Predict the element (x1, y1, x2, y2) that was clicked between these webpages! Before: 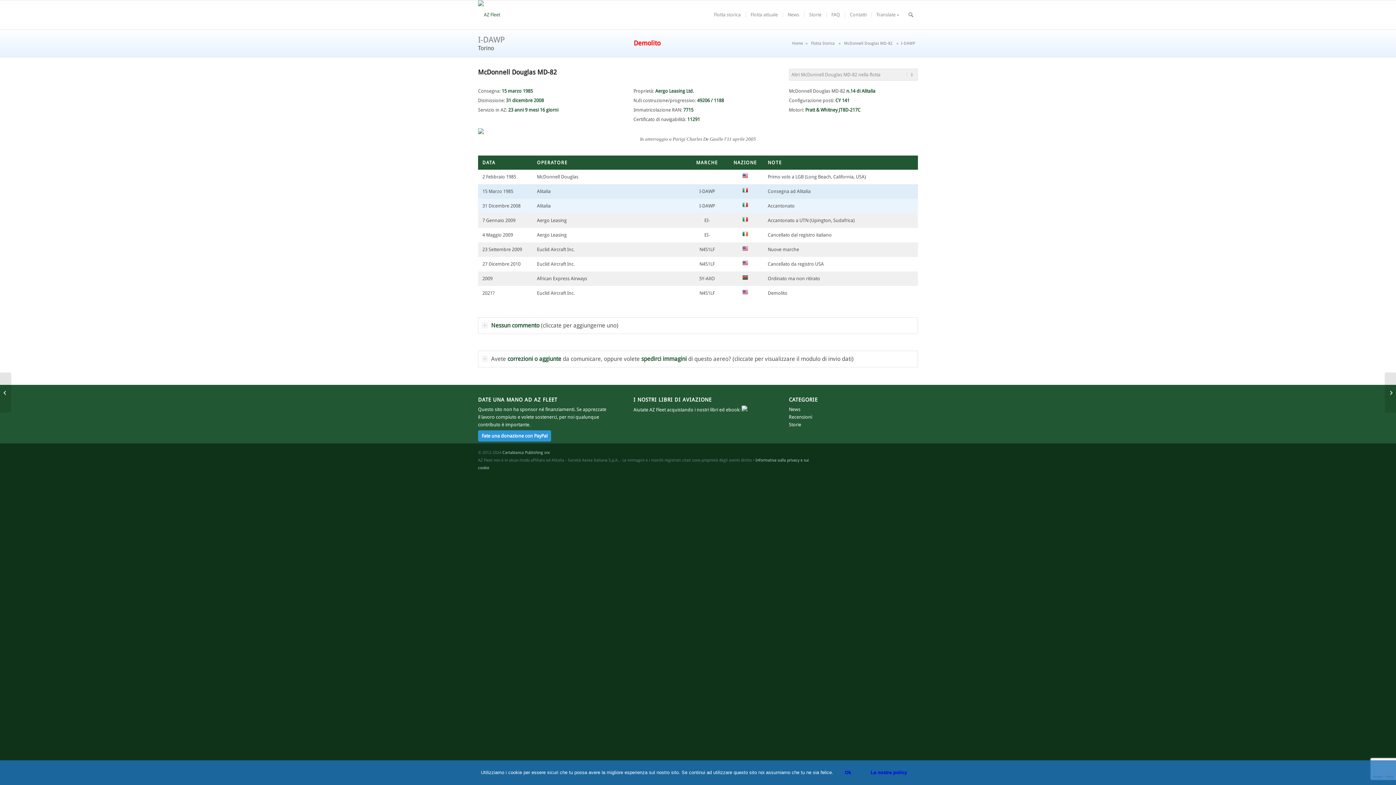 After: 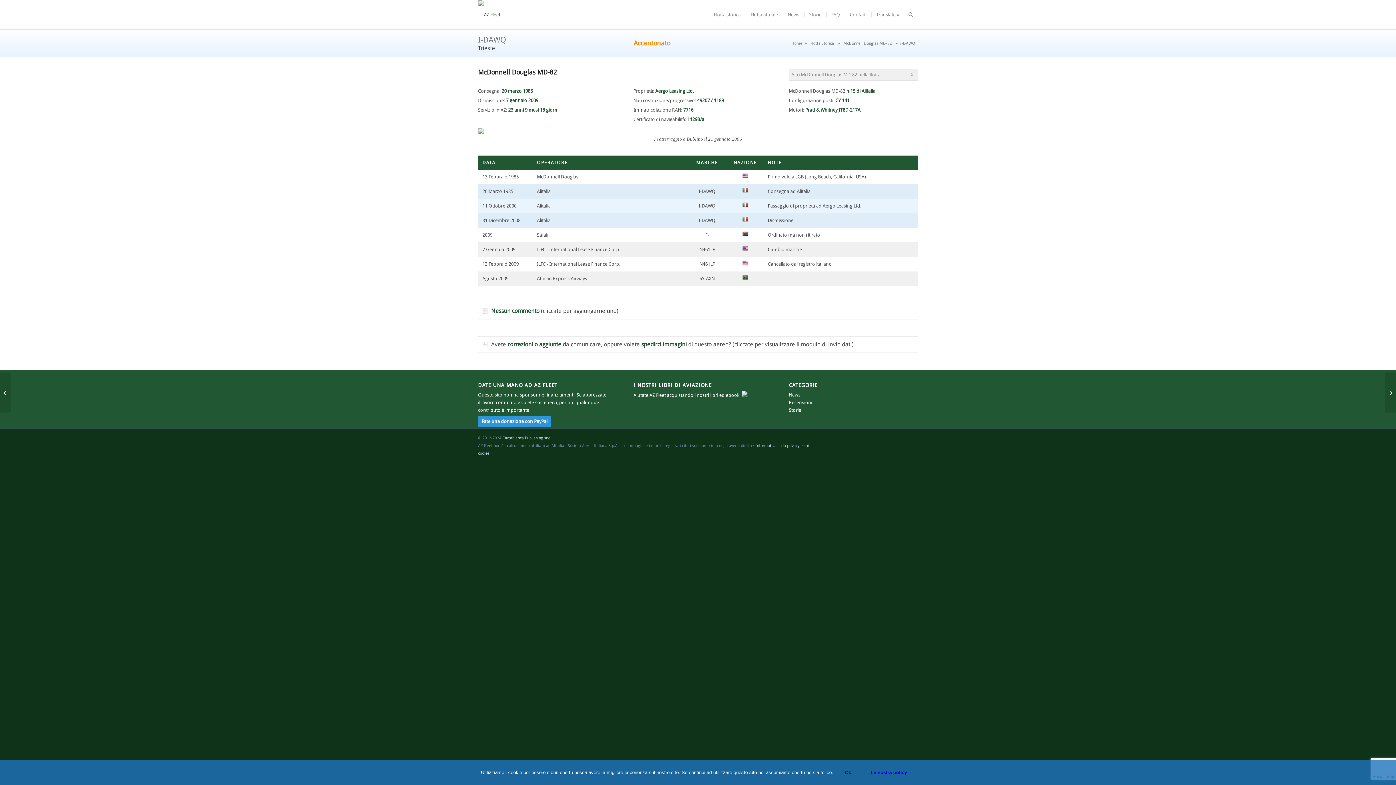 Action: label: I-DAWQ bbox: (1385, 372, 1396, 412)